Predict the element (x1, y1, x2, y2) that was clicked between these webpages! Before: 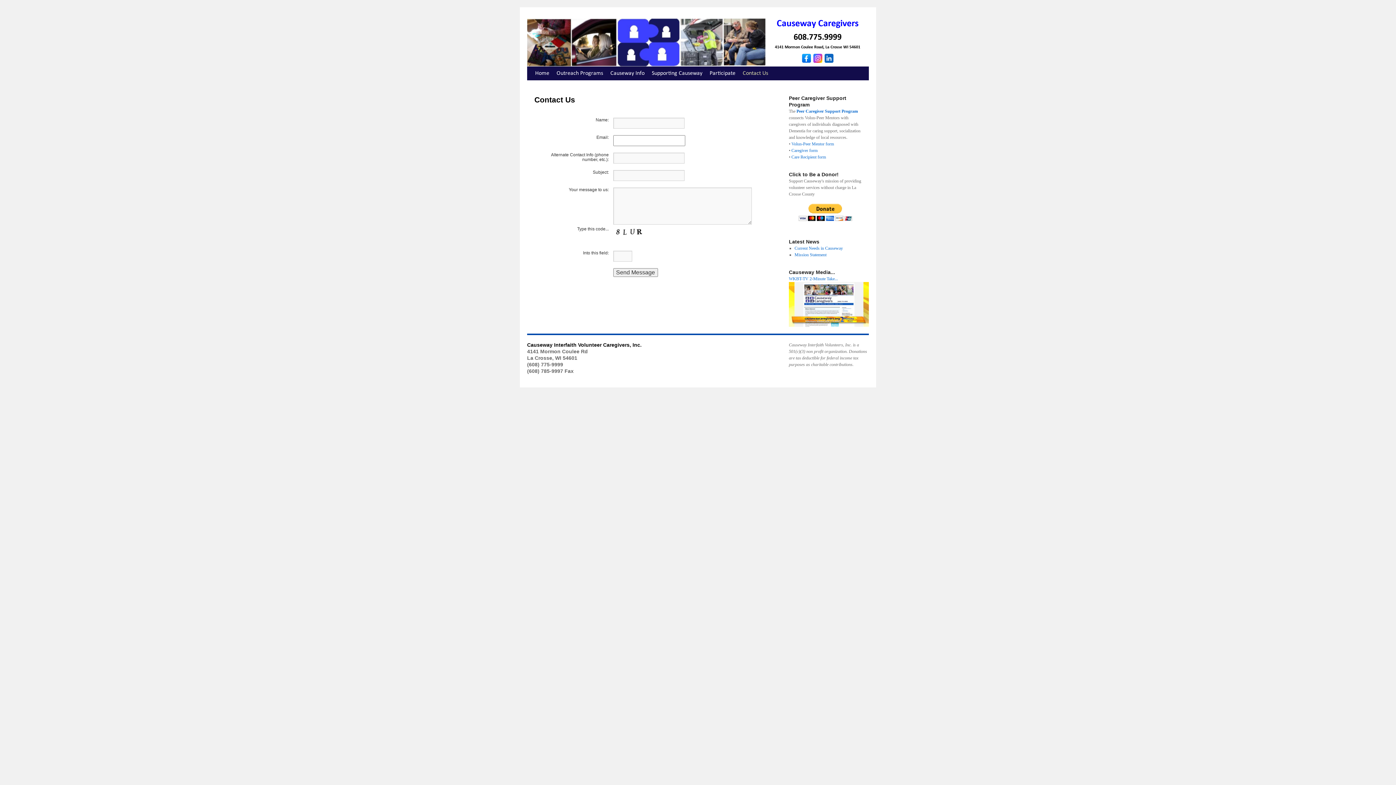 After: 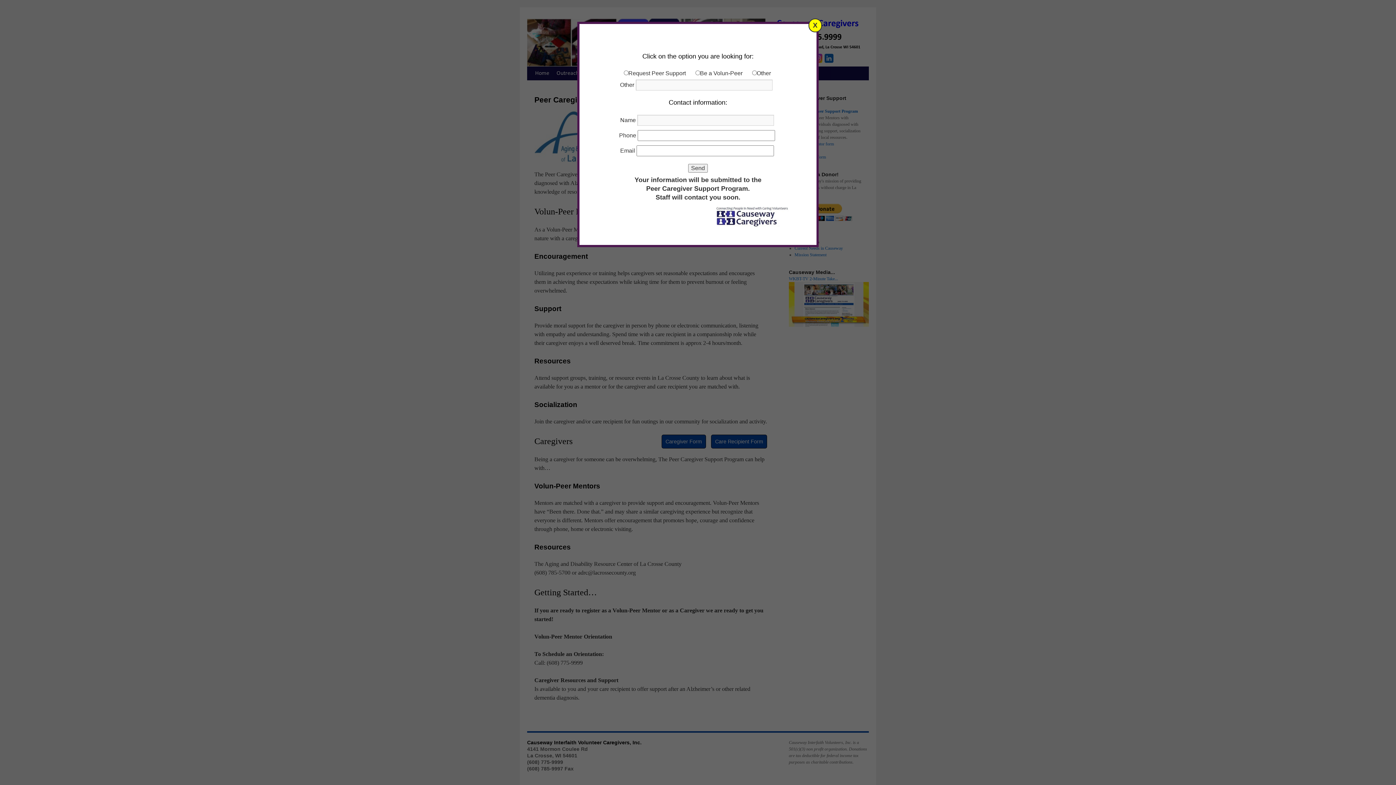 Action: label: Peer Caregiver Support Program bbox: (796, 108, 858, 113)